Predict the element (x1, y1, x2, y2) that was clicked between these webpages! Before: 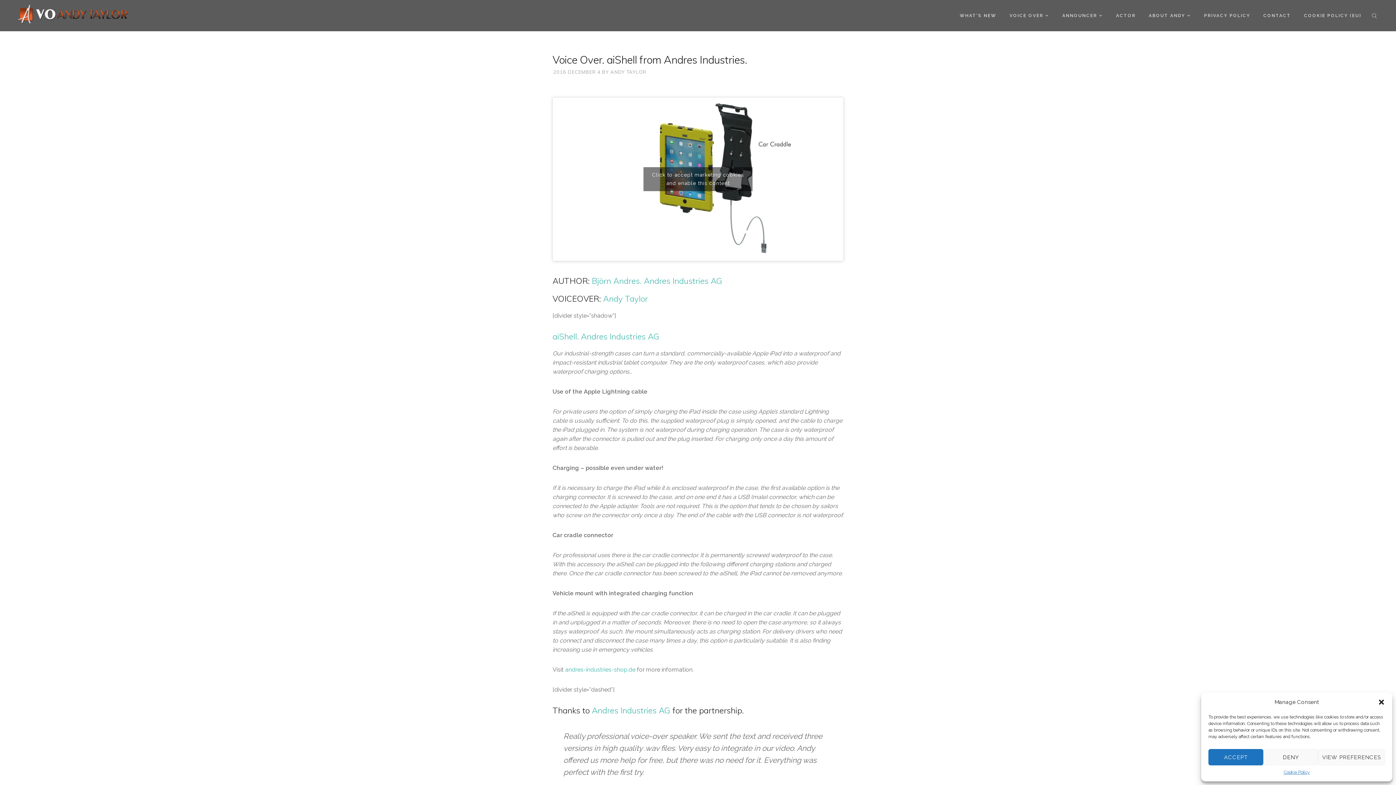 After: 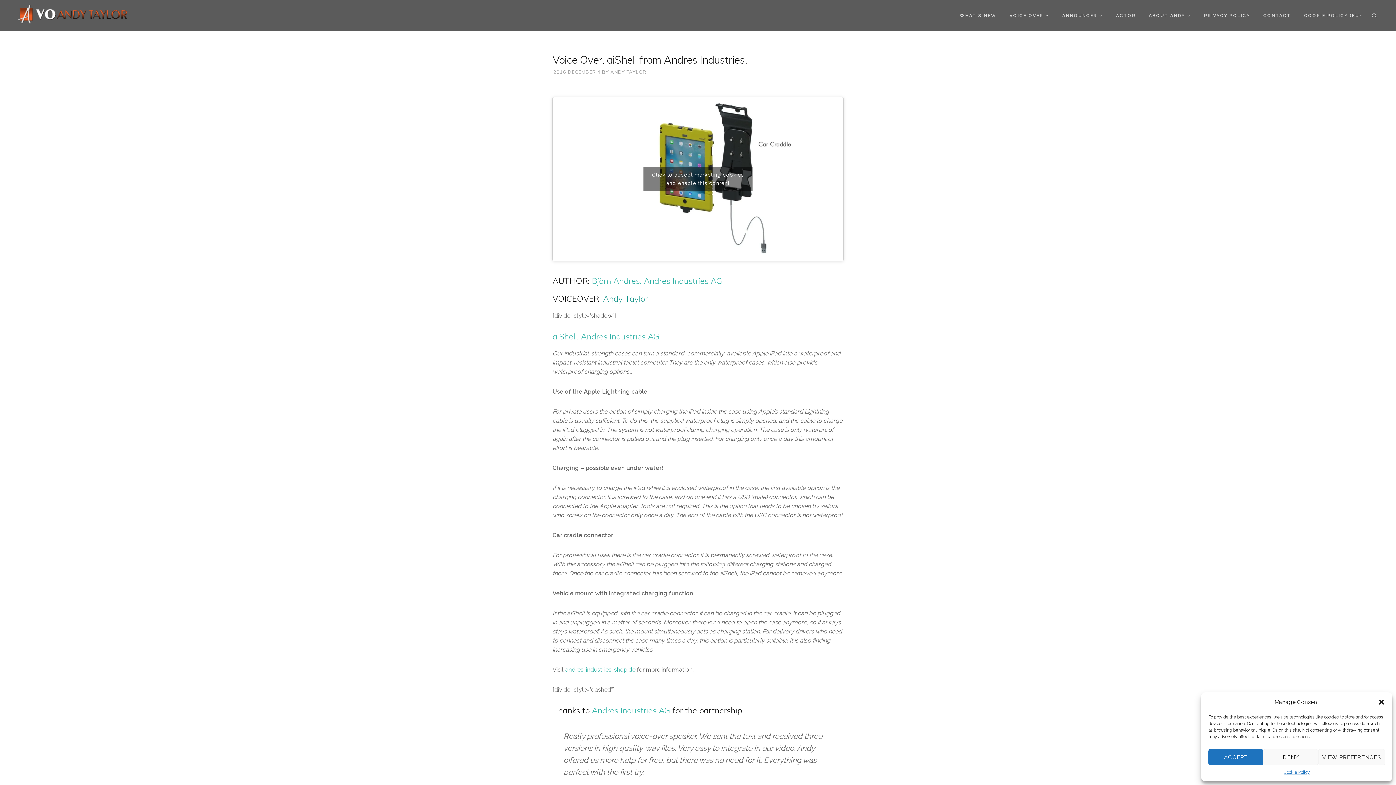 Action: bbox: (603, 293, 648, 304) label: Andy Taylor